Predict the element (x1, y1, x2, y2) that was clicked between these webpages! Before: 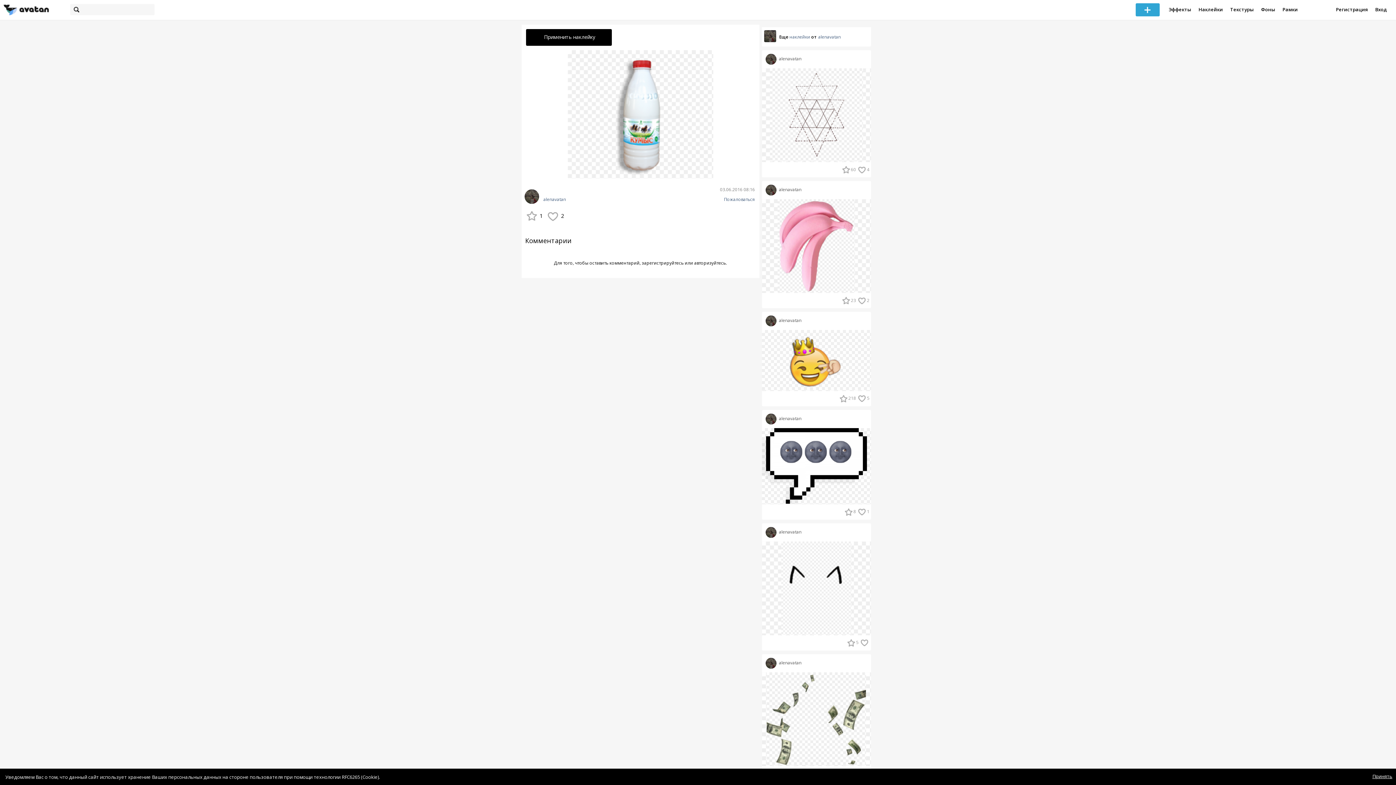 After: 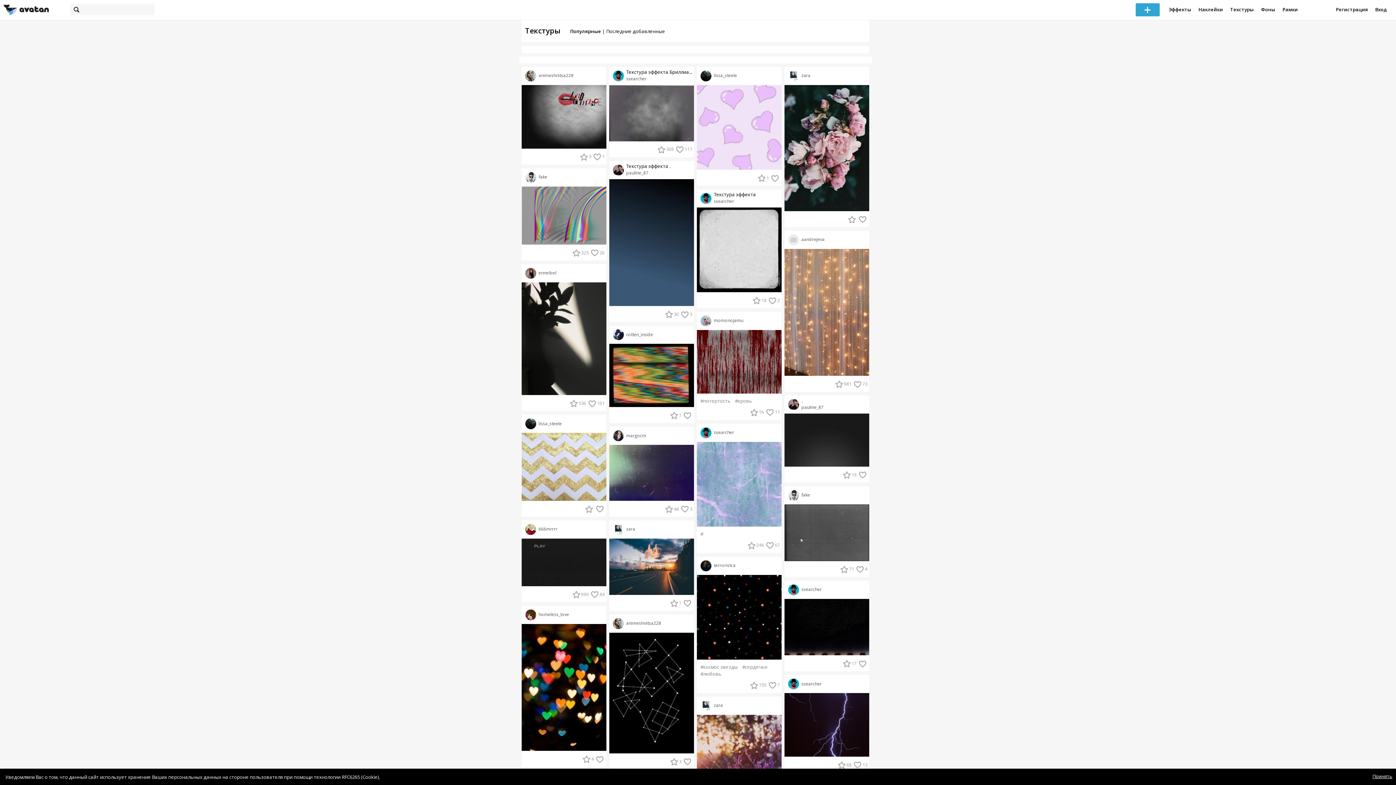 Action: label: Текстуры bbox: (1226, 0, 1257, 20)